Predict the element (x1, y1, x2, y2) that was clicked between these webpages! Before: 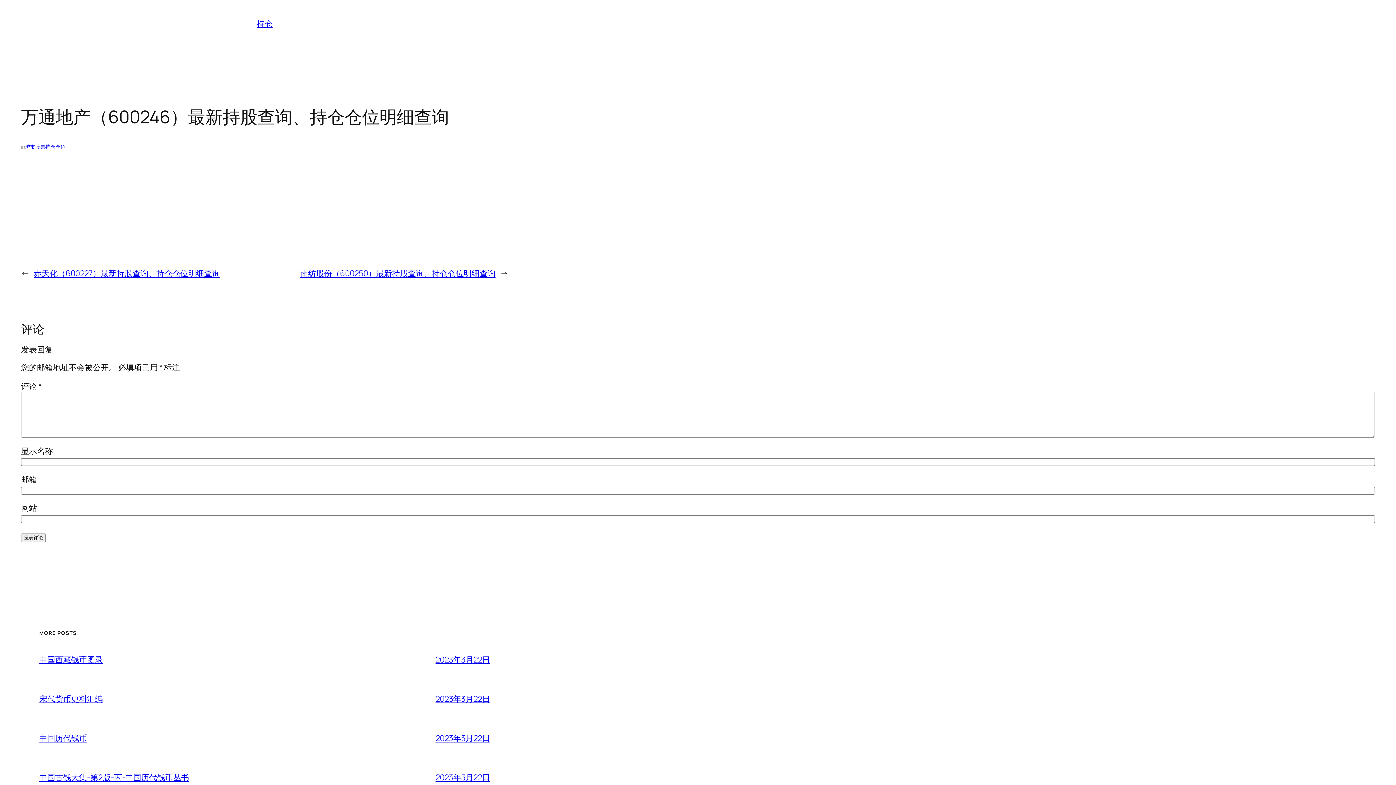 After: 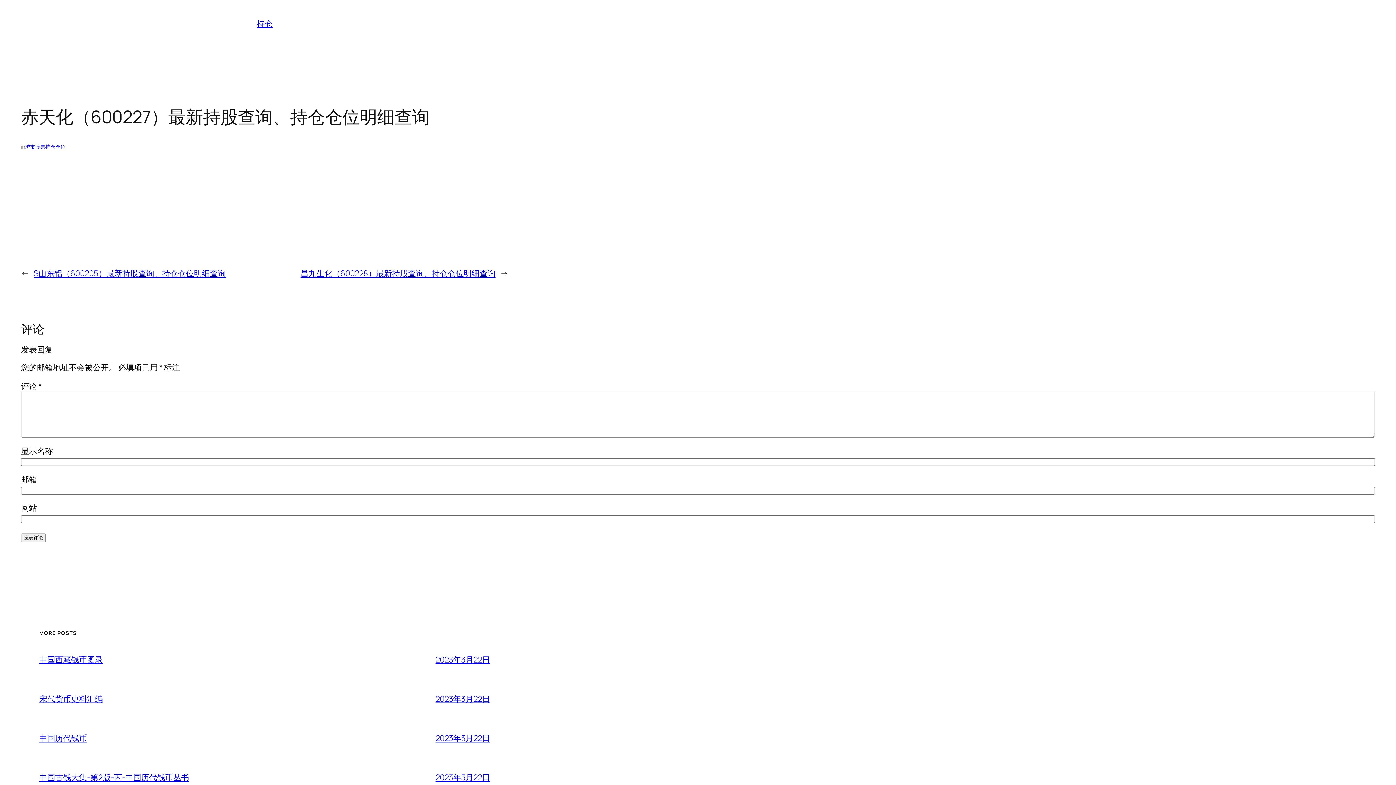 Action: label: 赤天化（600227）最新持股查询、持仓仓位明细查询 bbox: (33, 268, 220, 279)